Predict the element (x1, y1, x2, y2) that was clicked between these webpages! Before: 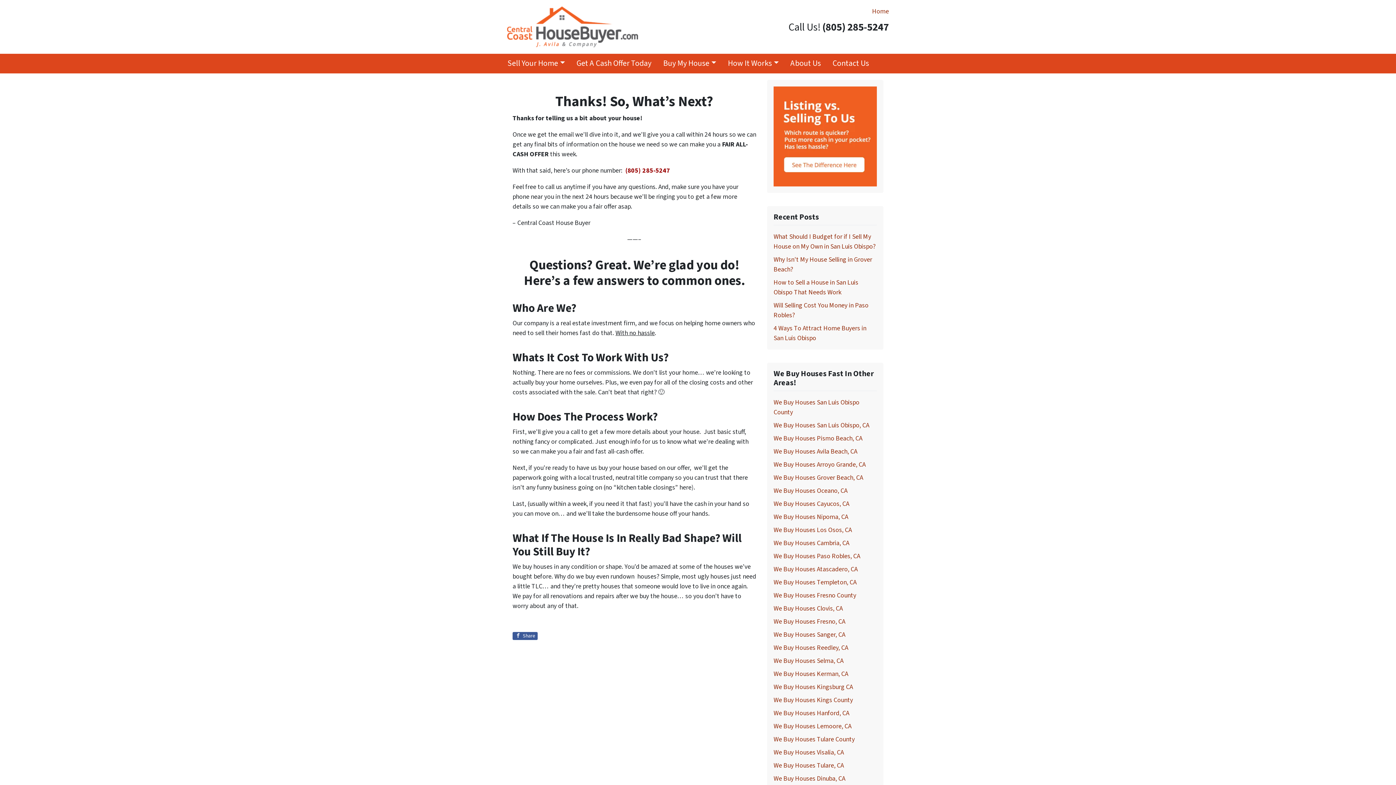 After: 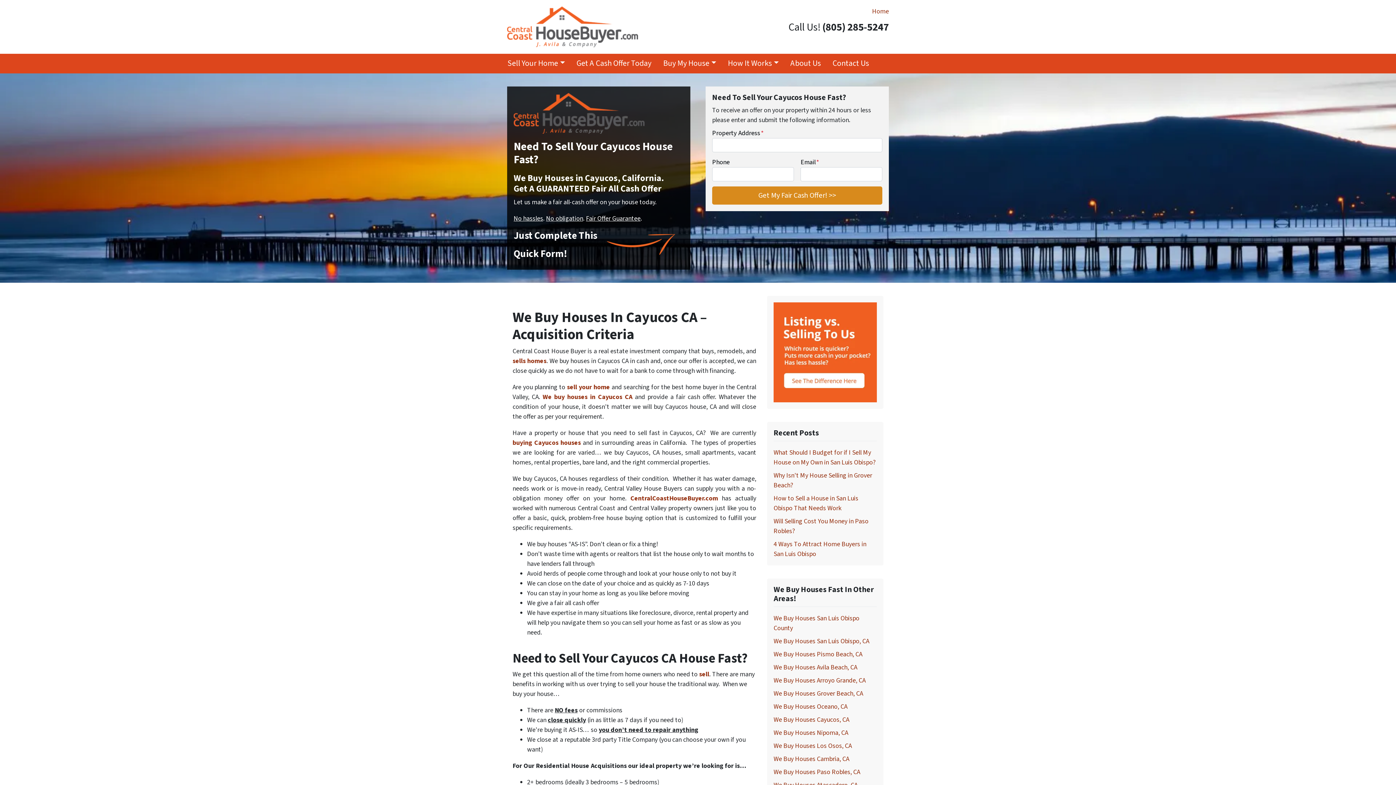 Action: bbox: (773, 499, 849, 508) label: We Buy Houses Cayucos, CA